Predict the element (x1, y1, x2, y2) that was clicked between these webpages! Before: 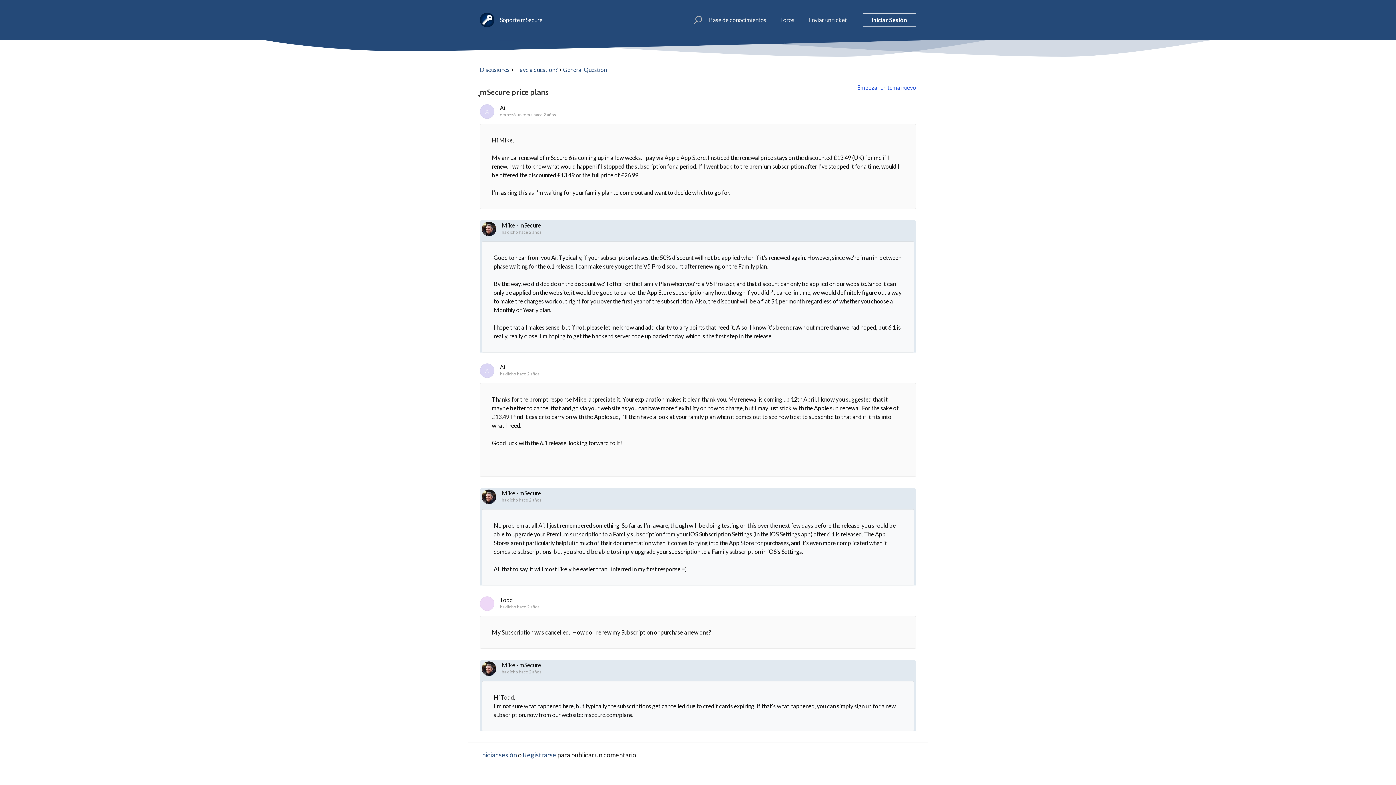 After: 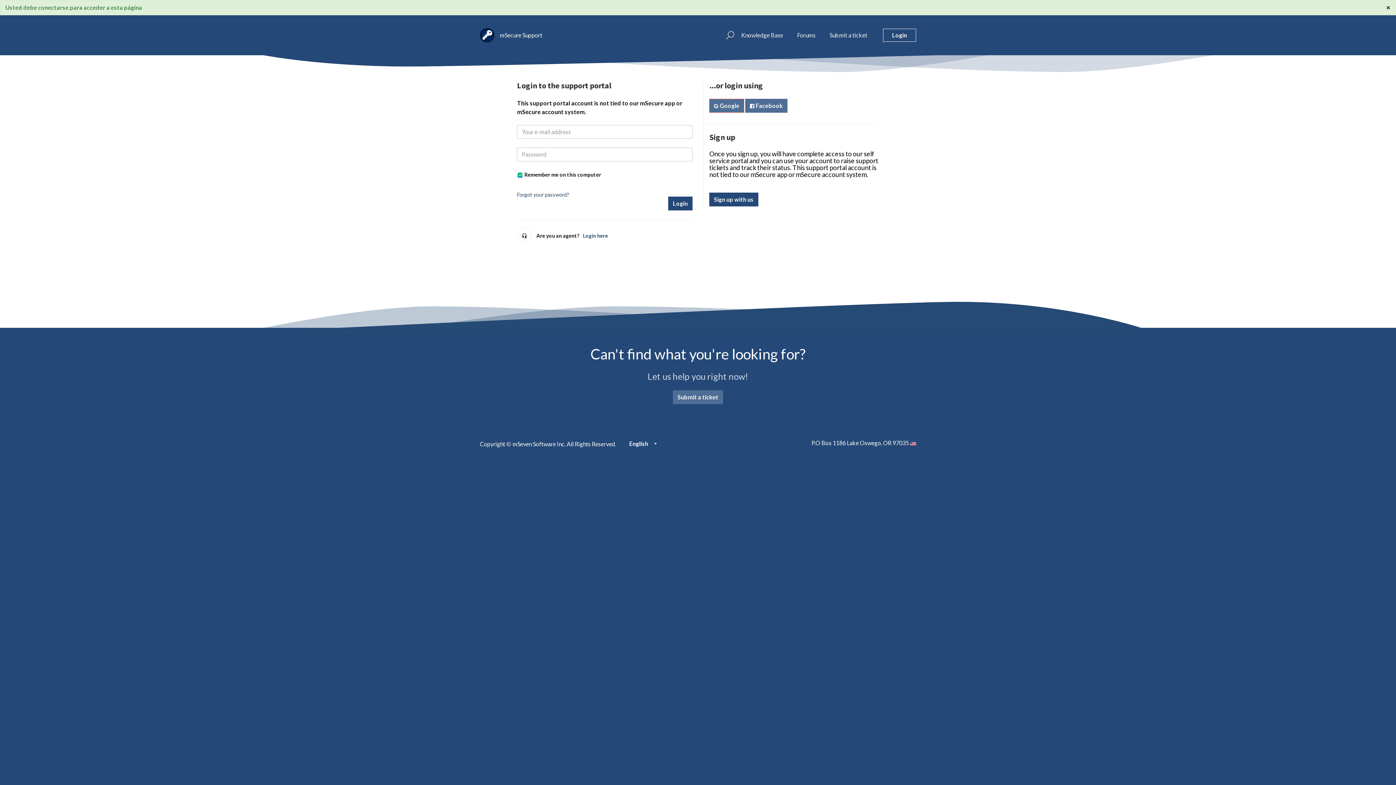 Action: bbox: (480, 751, 517, 759) label: Iniciar sesión